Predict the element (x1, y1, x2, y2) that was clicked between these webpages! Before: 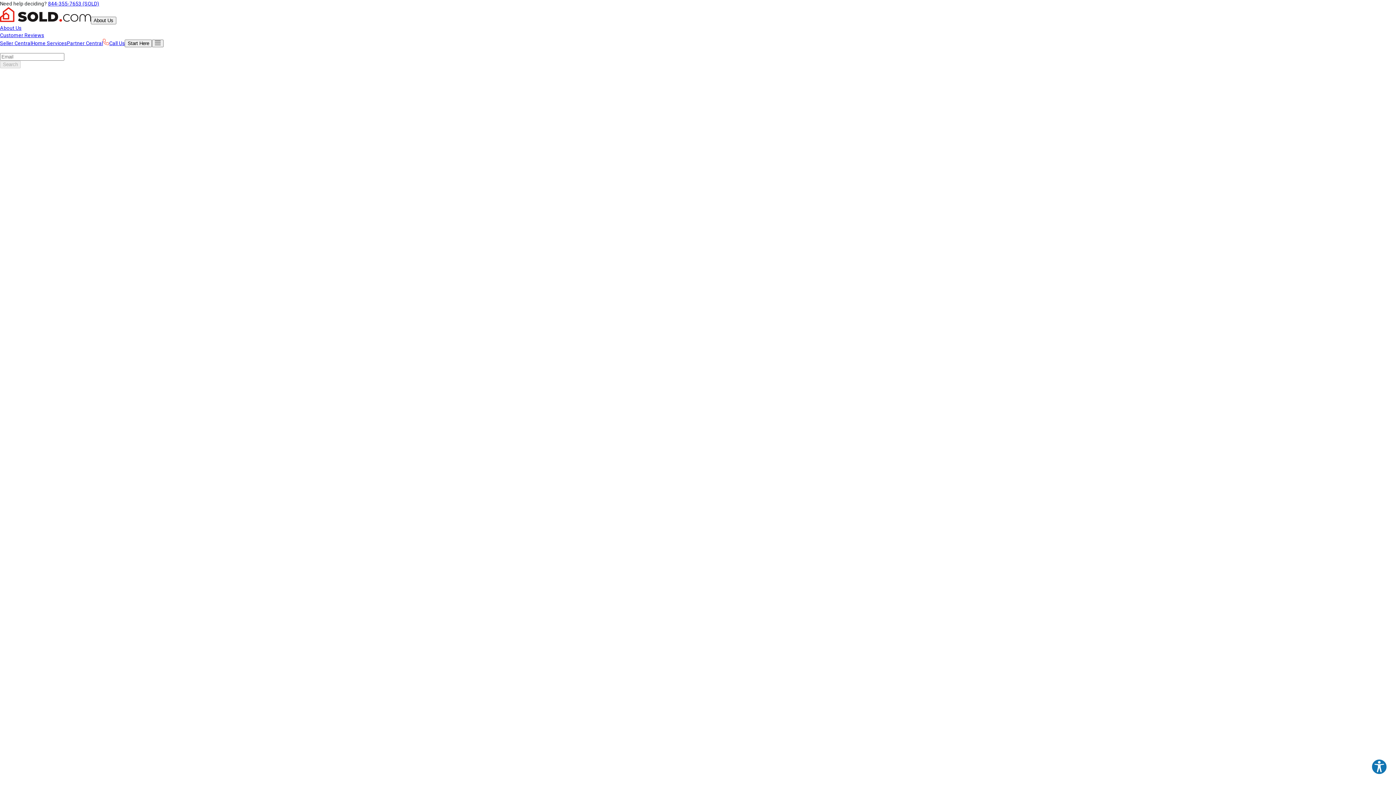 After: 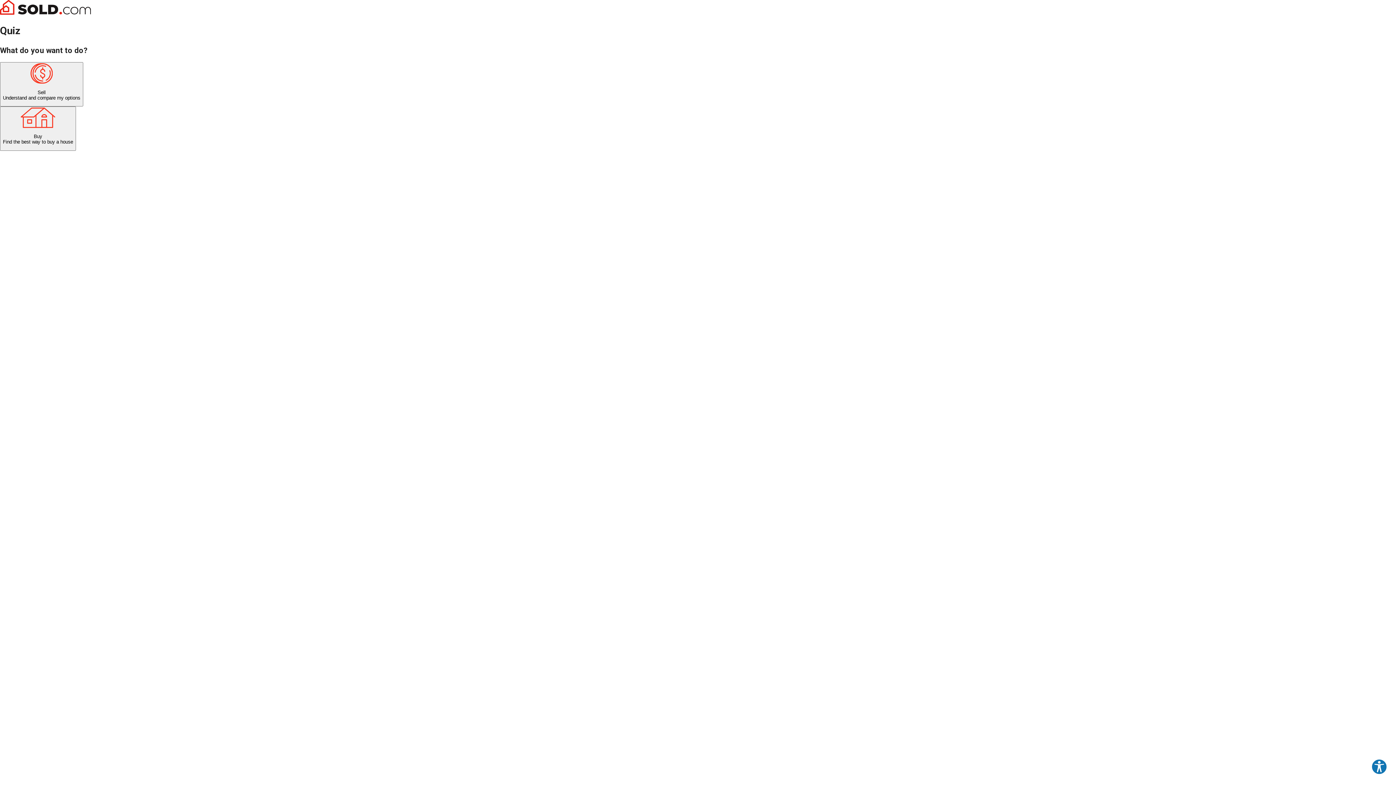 Action: bbox: (124, 39, 152, 47) label: Start Here